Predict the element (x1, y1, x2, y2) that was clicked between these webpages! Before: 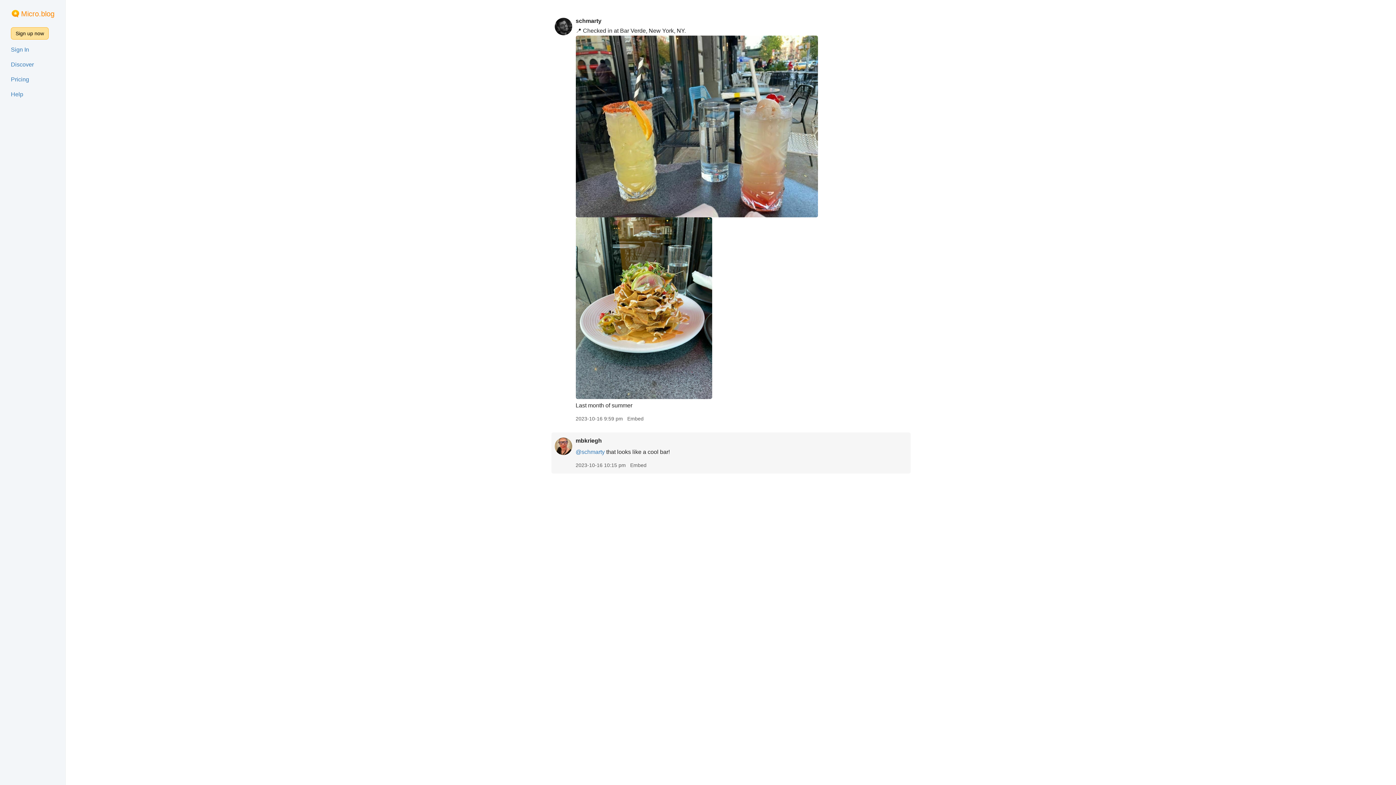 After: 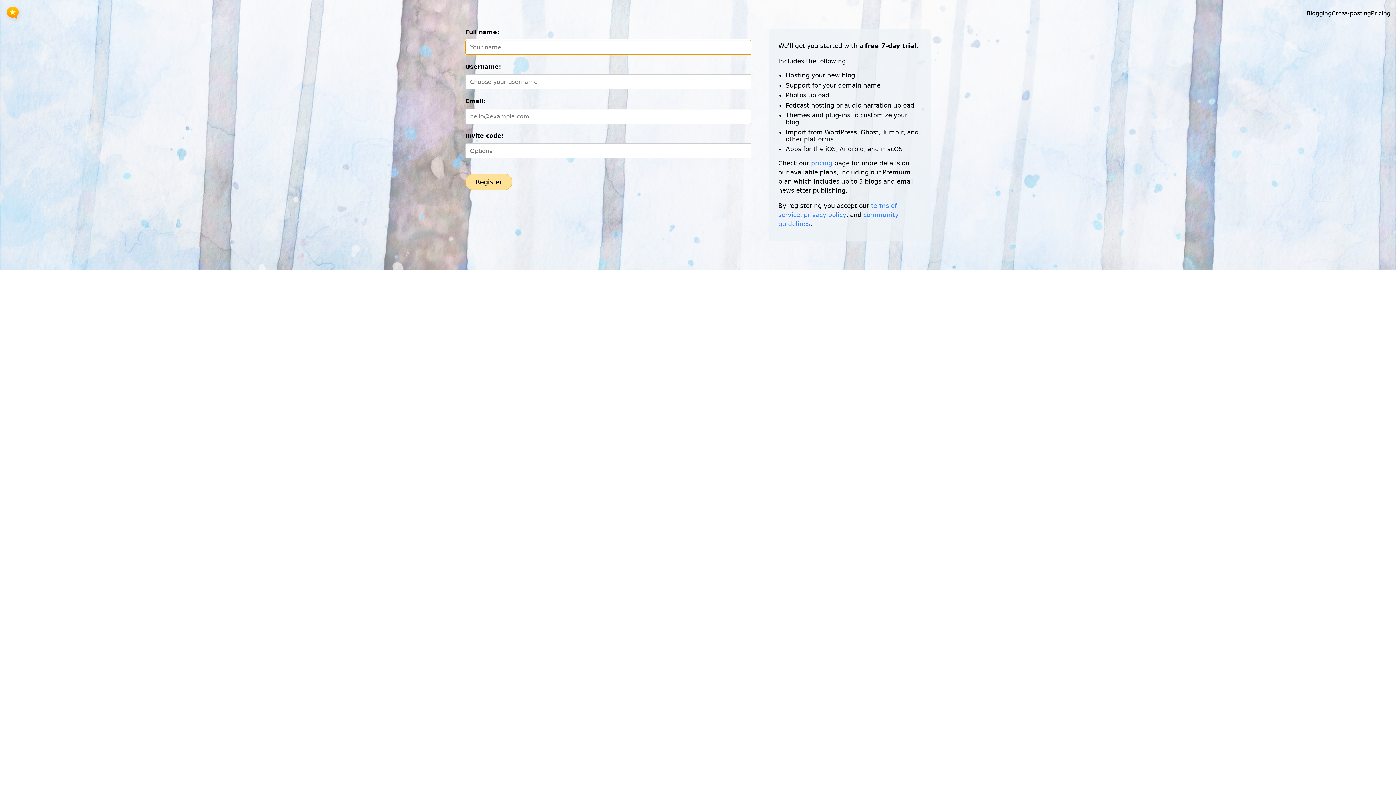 Action: label: Sign up now bbox: (10, 27, 48, 39)